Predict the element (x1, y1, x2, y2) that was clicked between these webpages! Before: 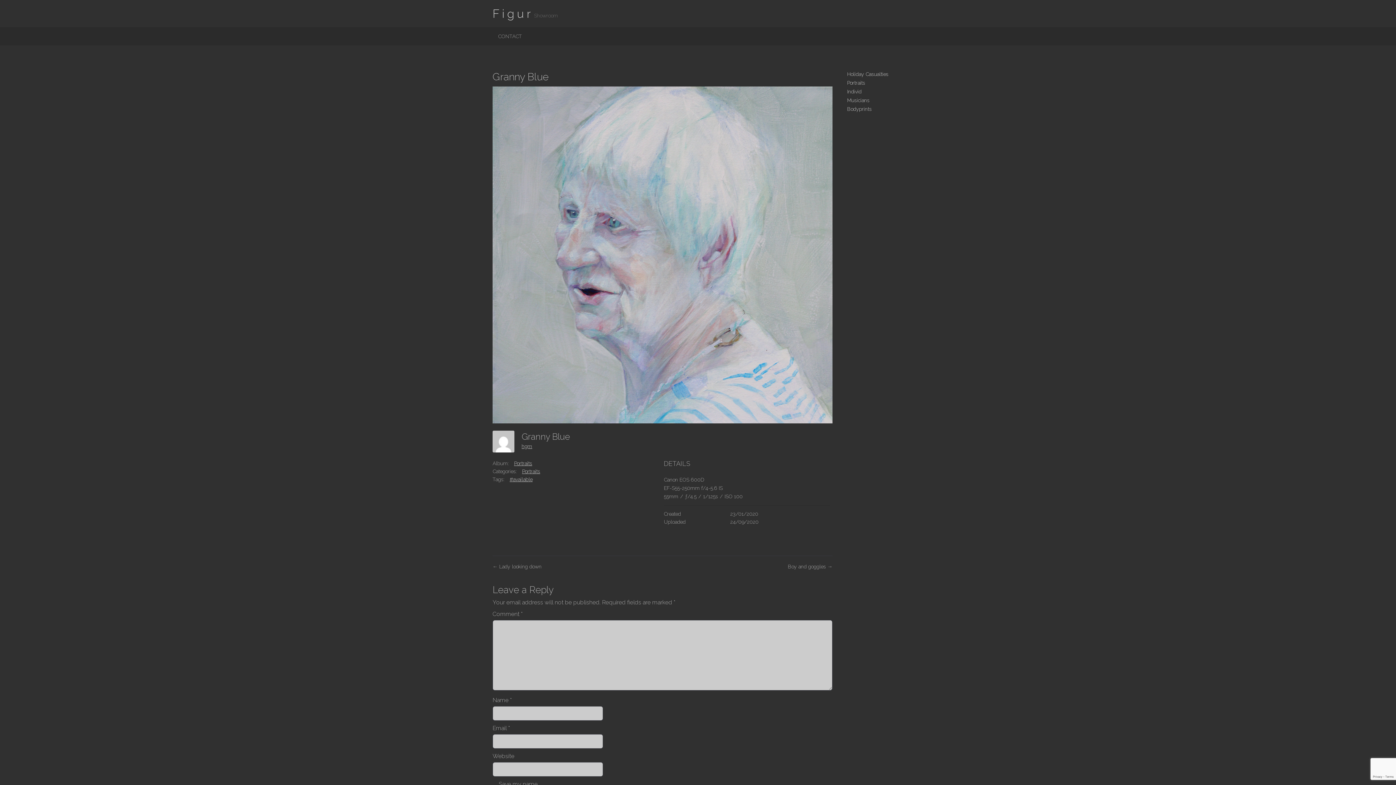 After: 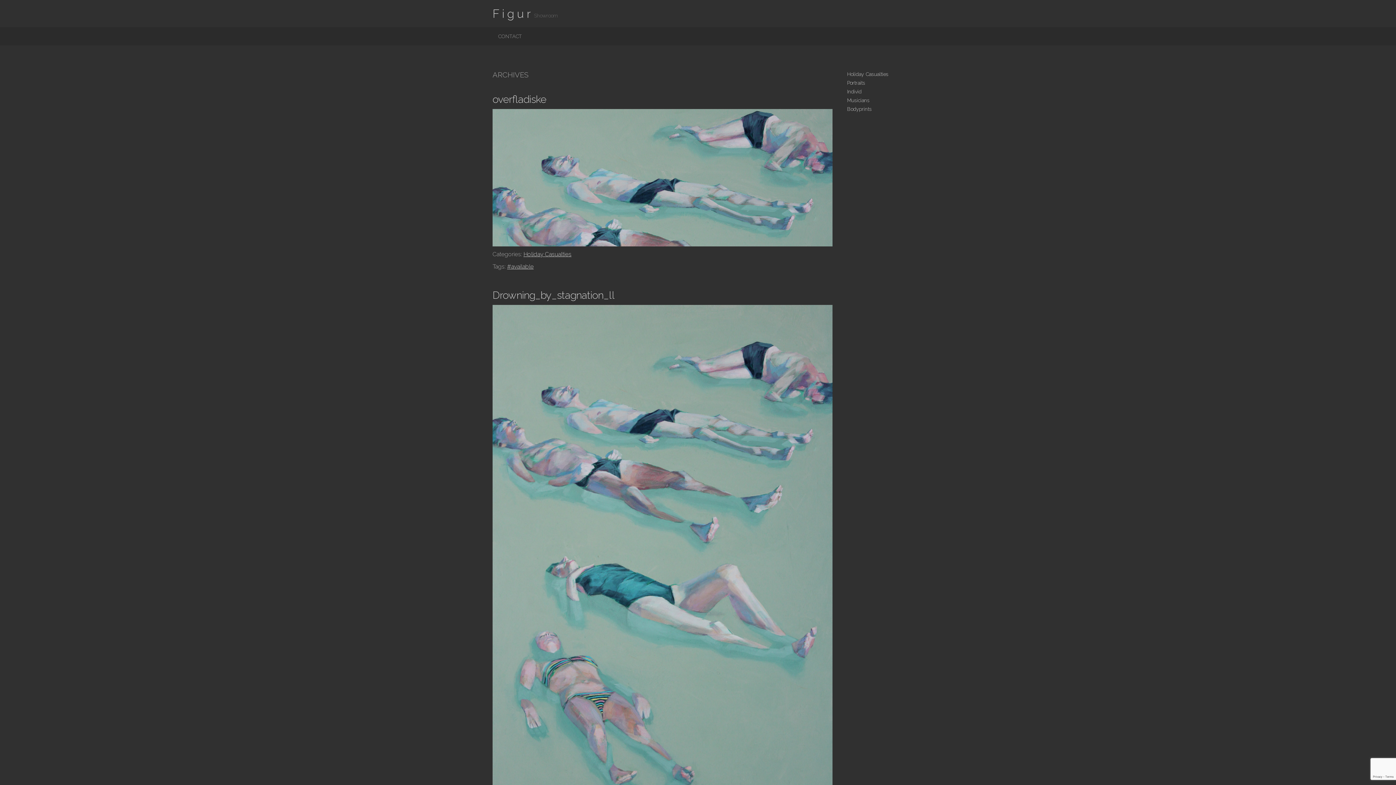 Action: label: #available bbox: (509, 476, 532, 482)